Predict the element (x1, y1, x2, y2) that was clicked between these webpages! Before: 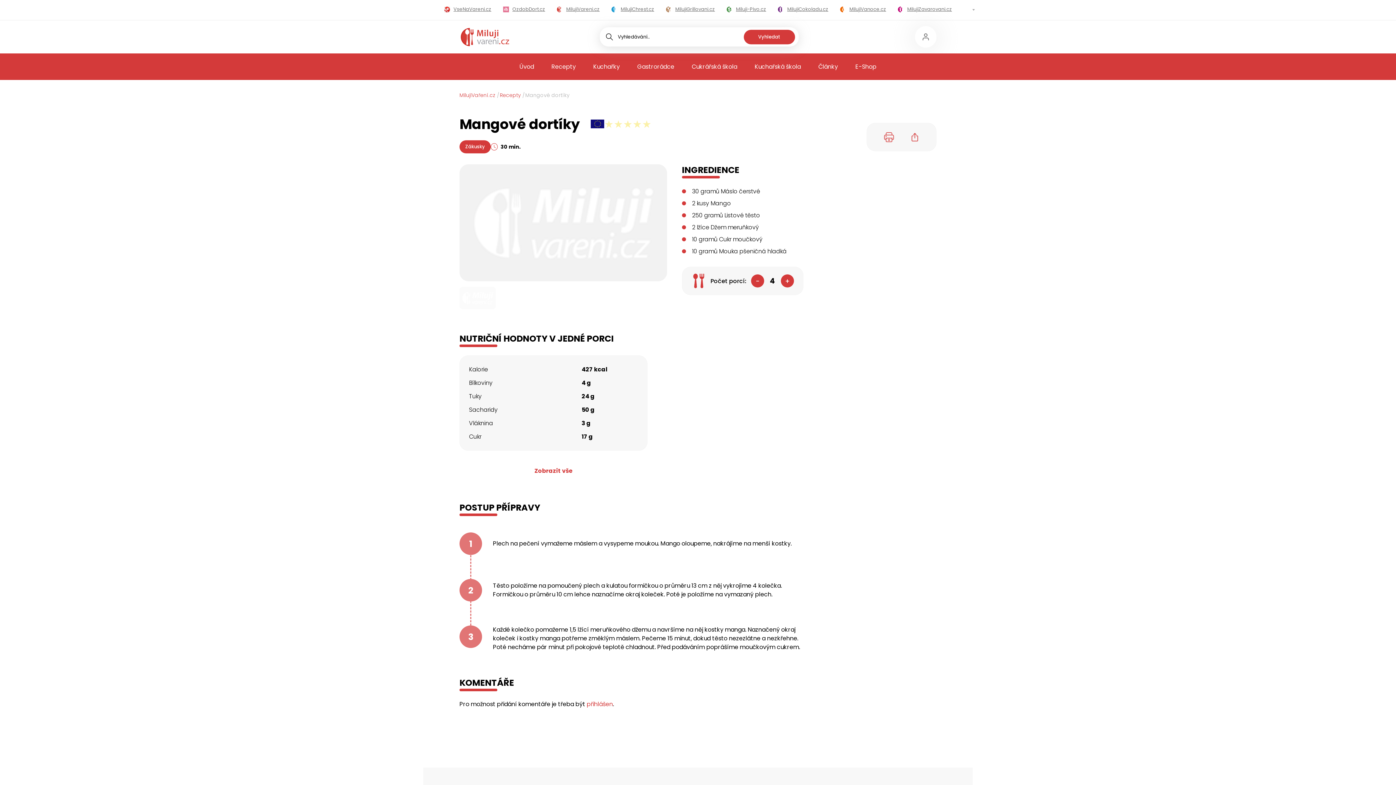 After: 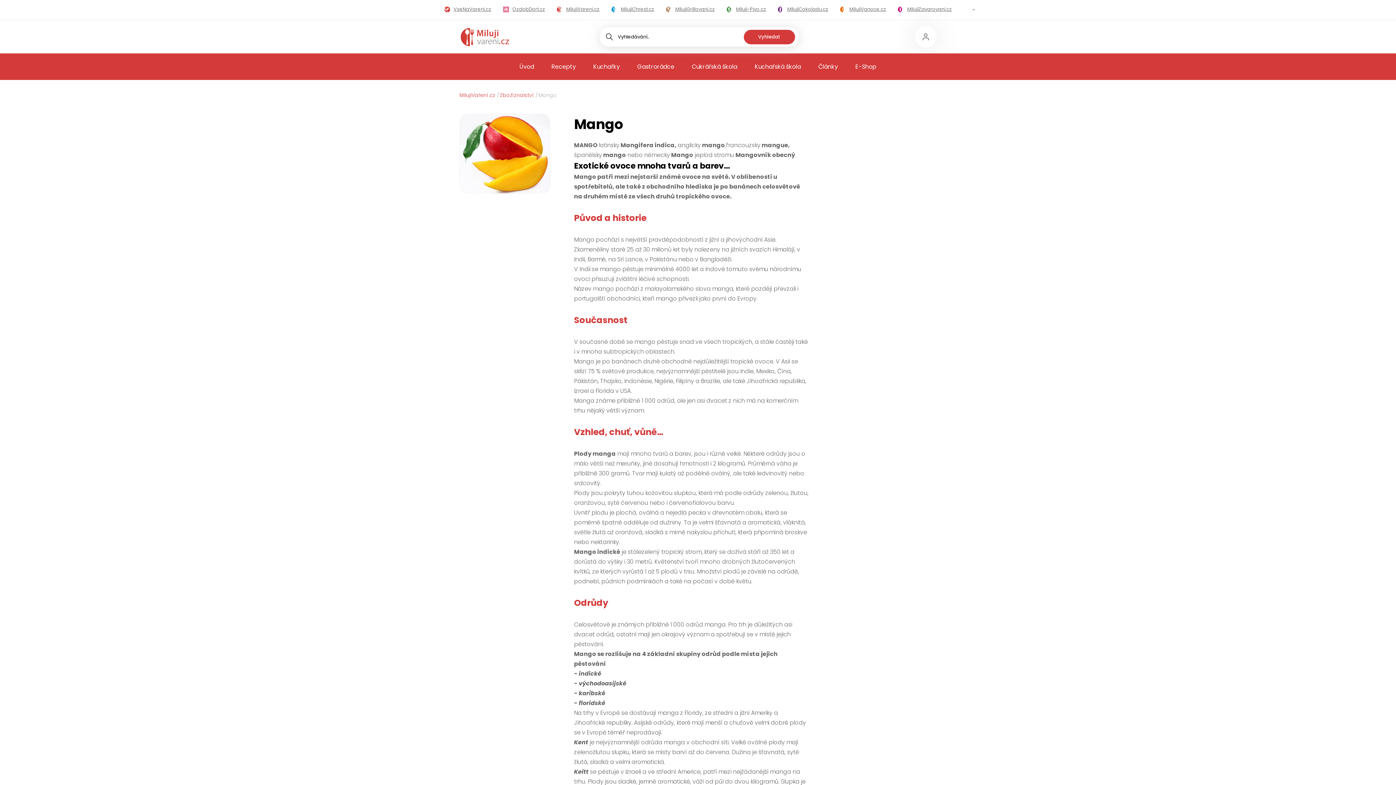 Action: label: 2kusyMango bbox: (691, 198, 731, 208)